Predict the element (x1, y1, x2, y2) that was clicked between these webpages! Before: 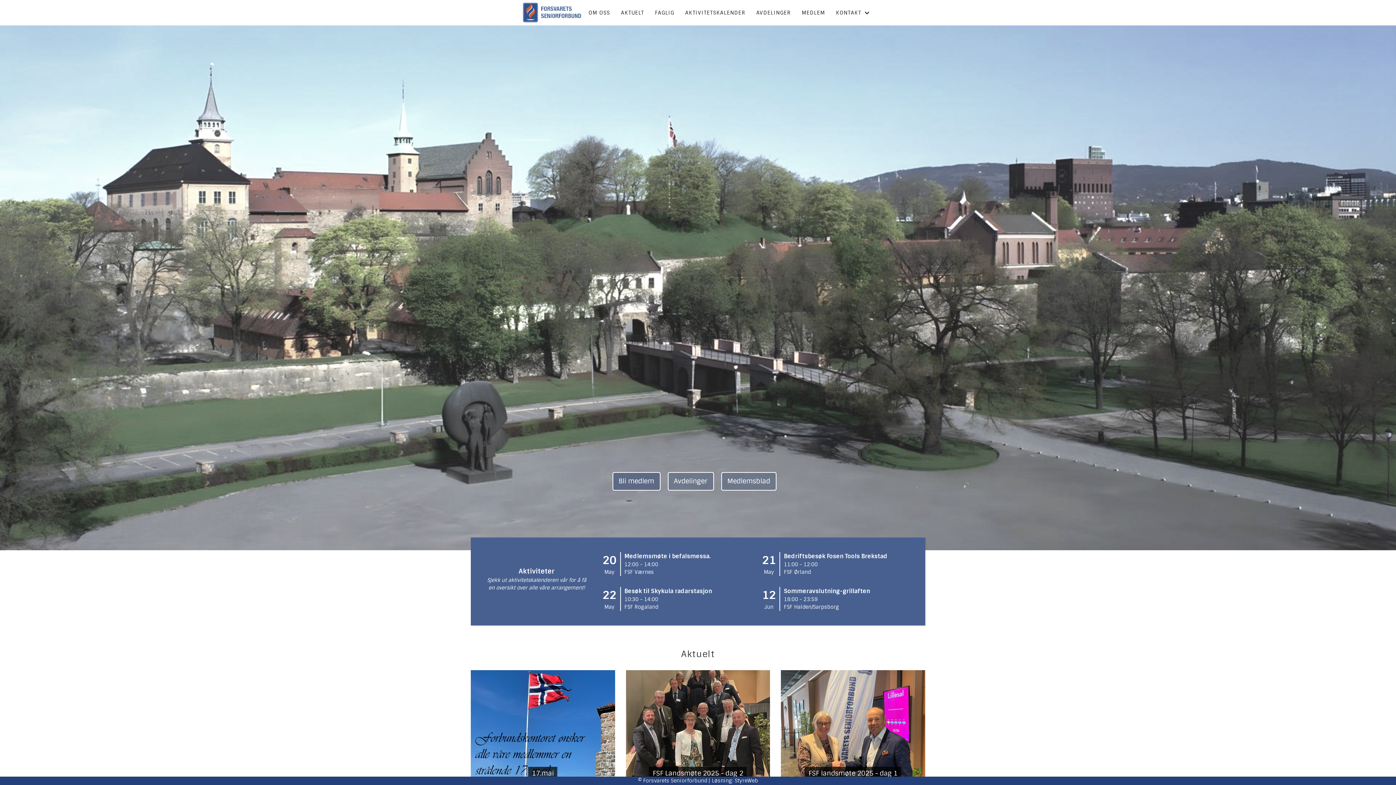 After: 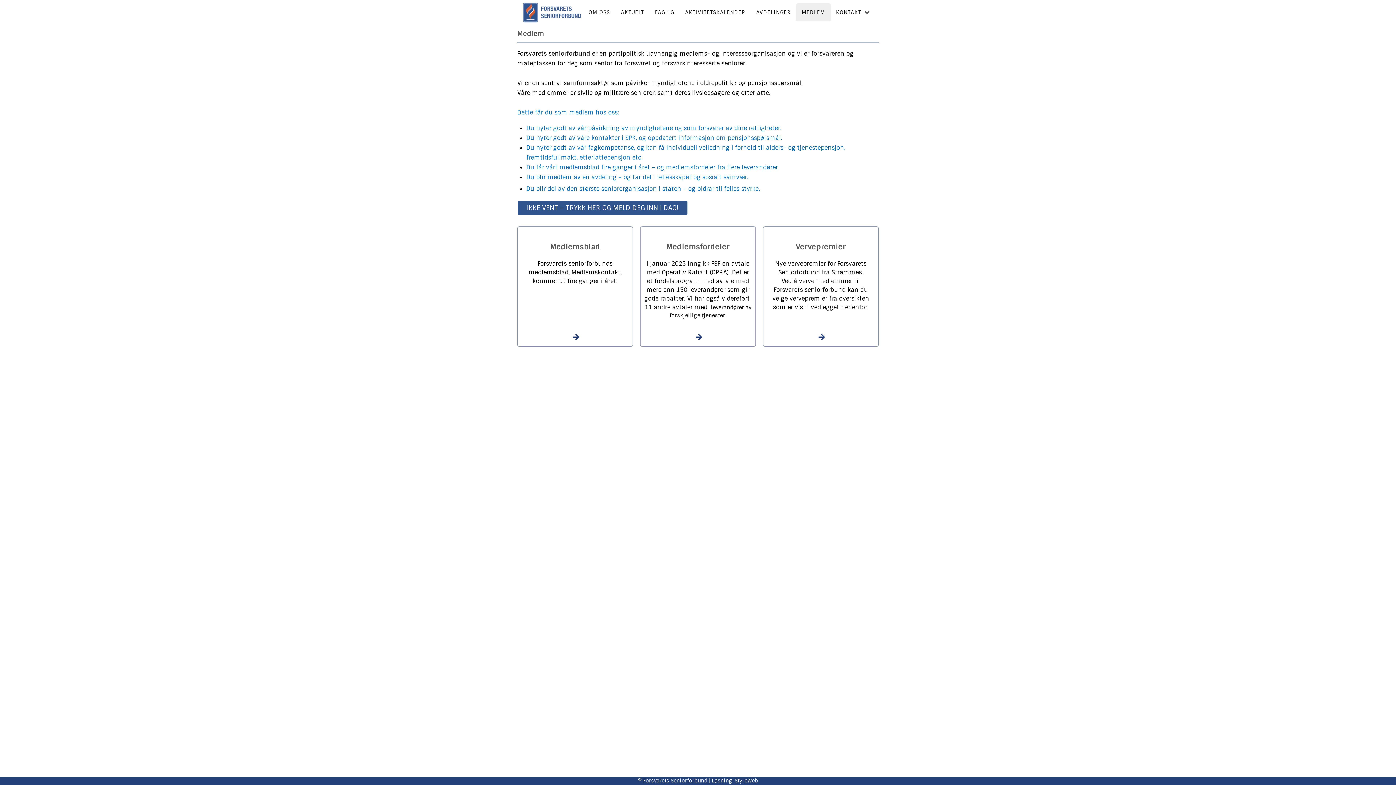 Action: bbox: (796, 3, 830, 21) label: MEDLEM